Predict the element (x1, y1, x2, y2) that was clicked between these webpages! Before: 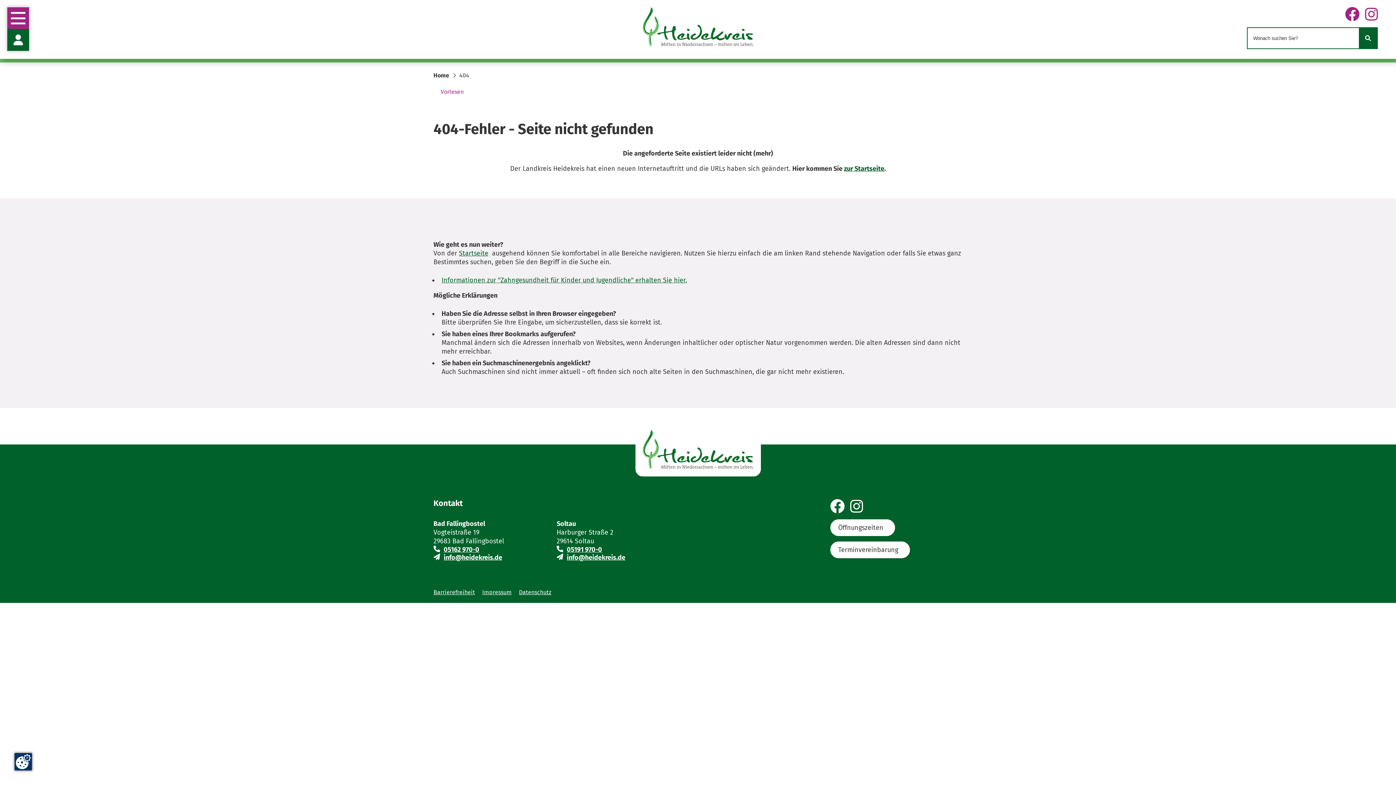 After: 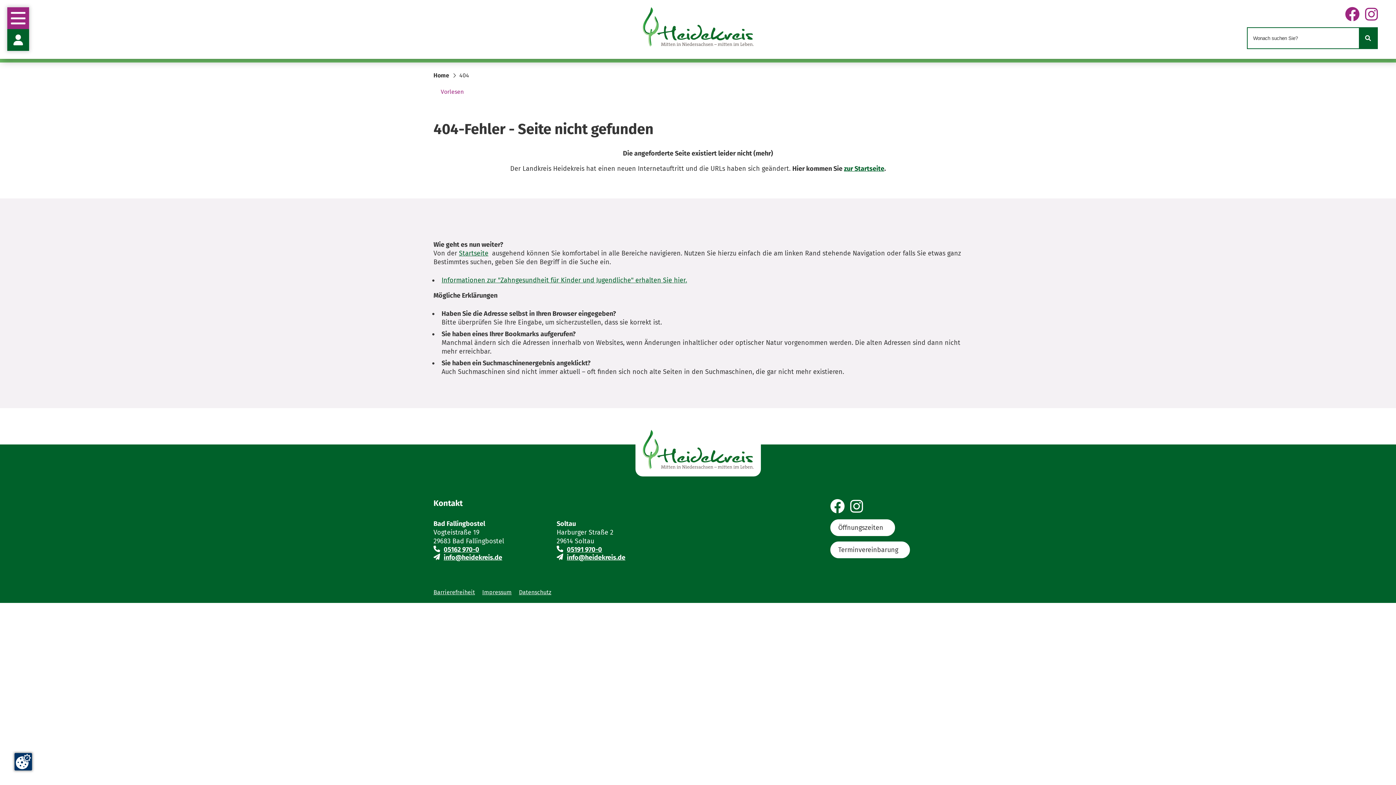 Action: bbox: (830, 541, 910, 558) label: Terminvereinbarung